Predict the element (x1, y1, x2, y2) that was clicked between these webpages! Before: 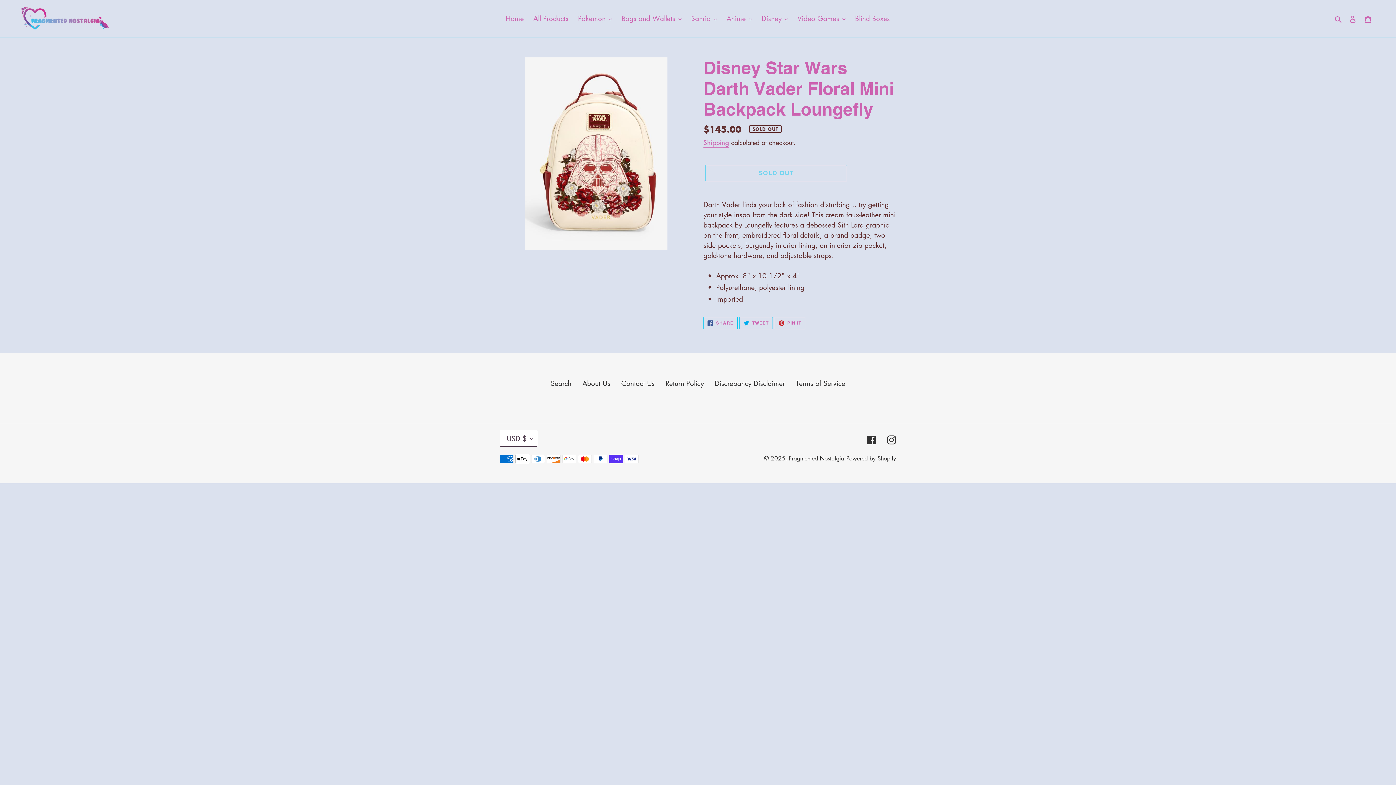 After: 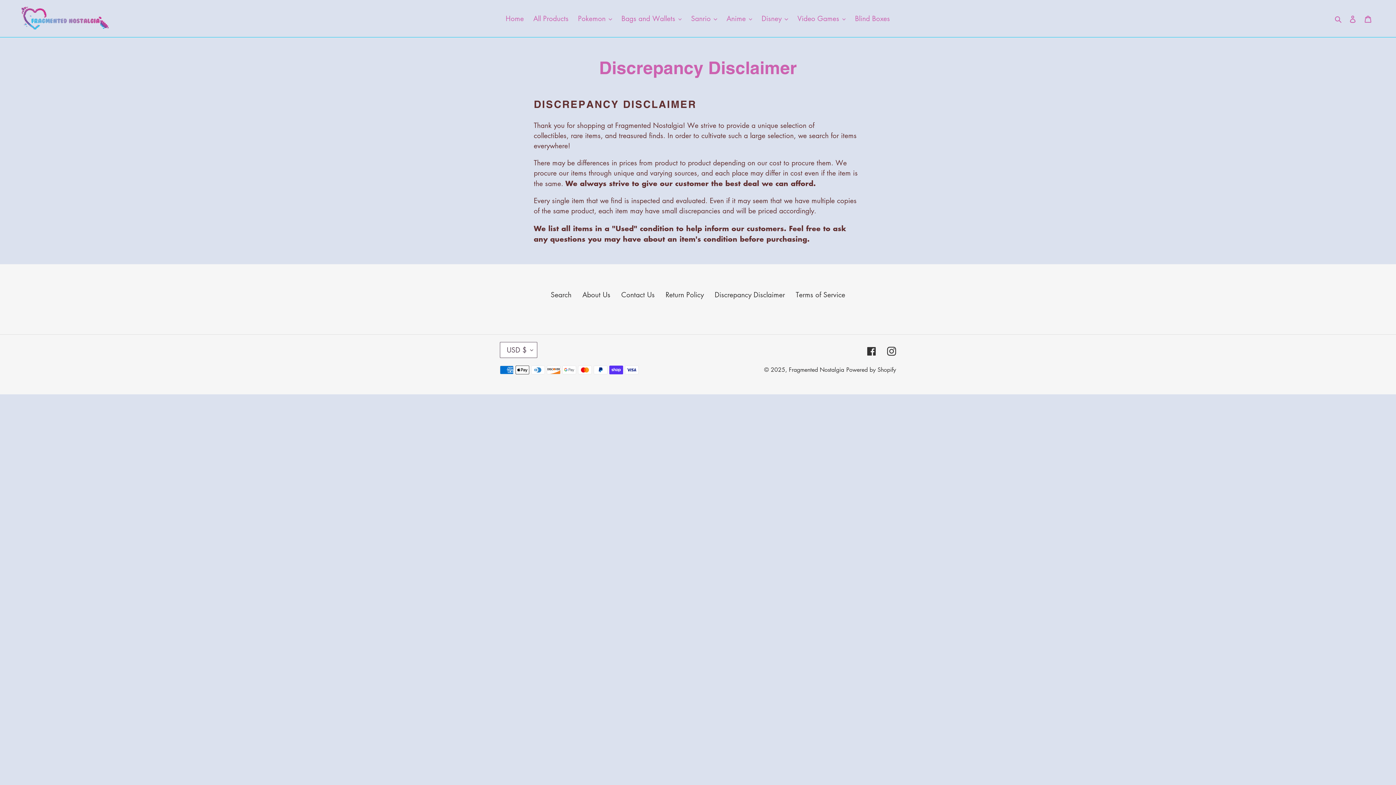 Action: bbox: (714, 378, 785, 388) label: Discrepancy Disclaimer